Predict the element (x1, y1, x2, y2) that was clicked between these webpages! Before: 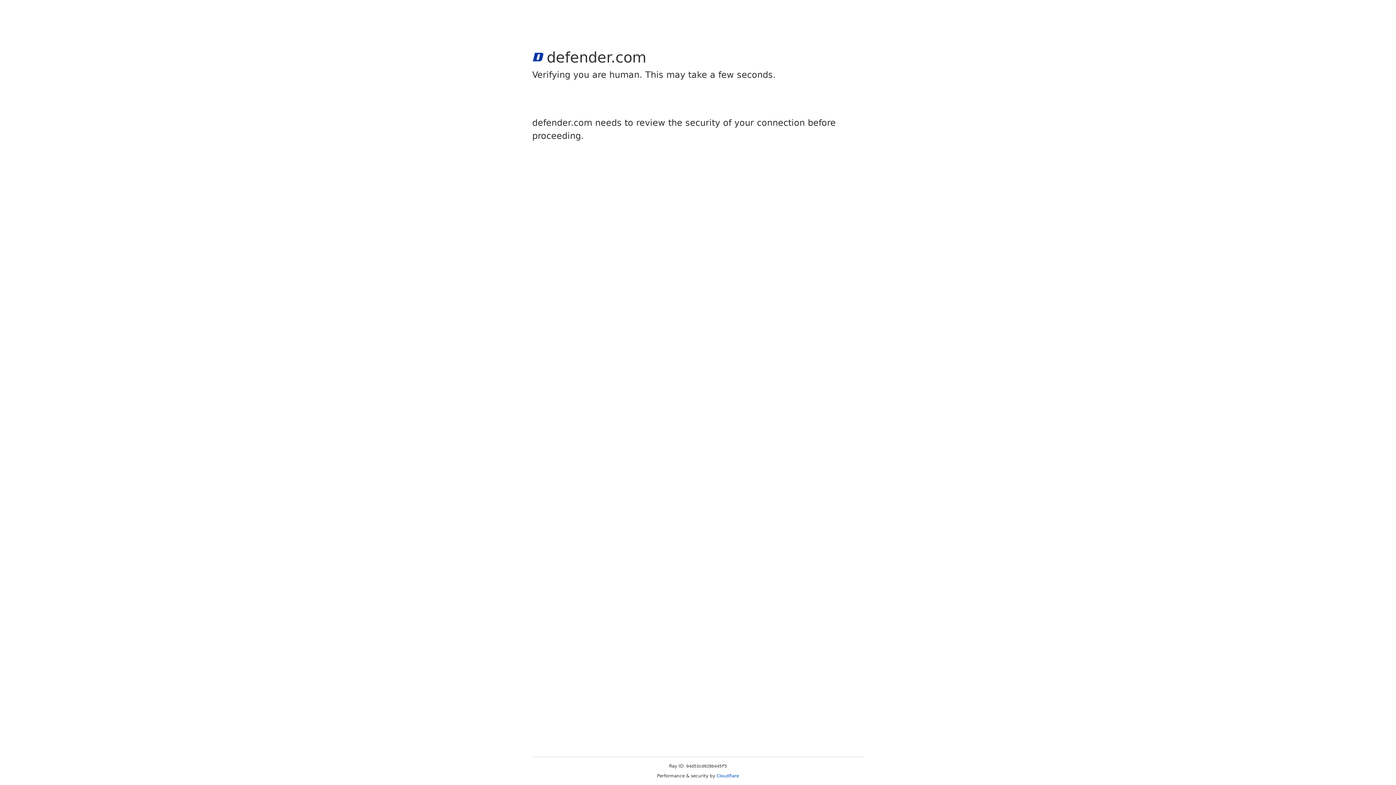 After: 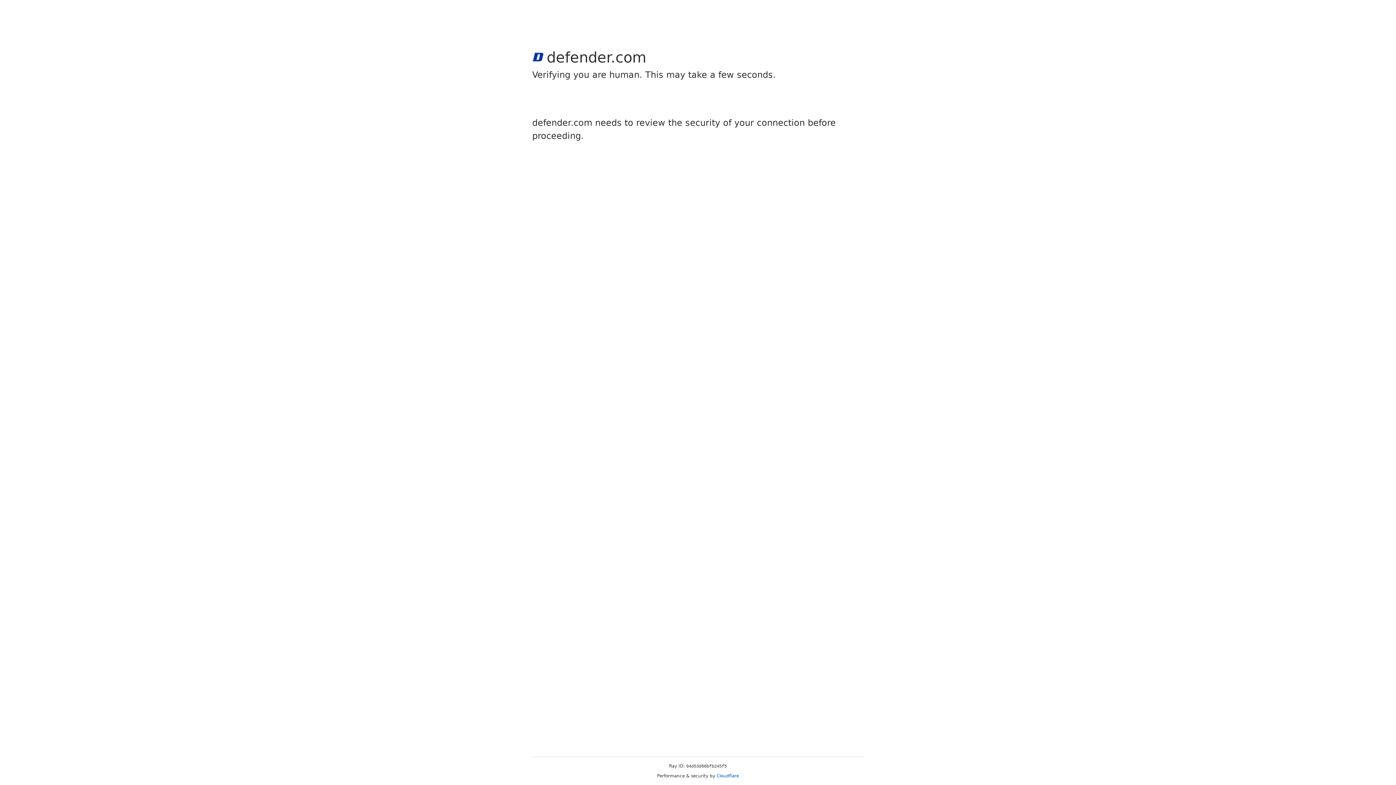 Action: bbox: (716, 773, 739, 778) label: Cloudflare